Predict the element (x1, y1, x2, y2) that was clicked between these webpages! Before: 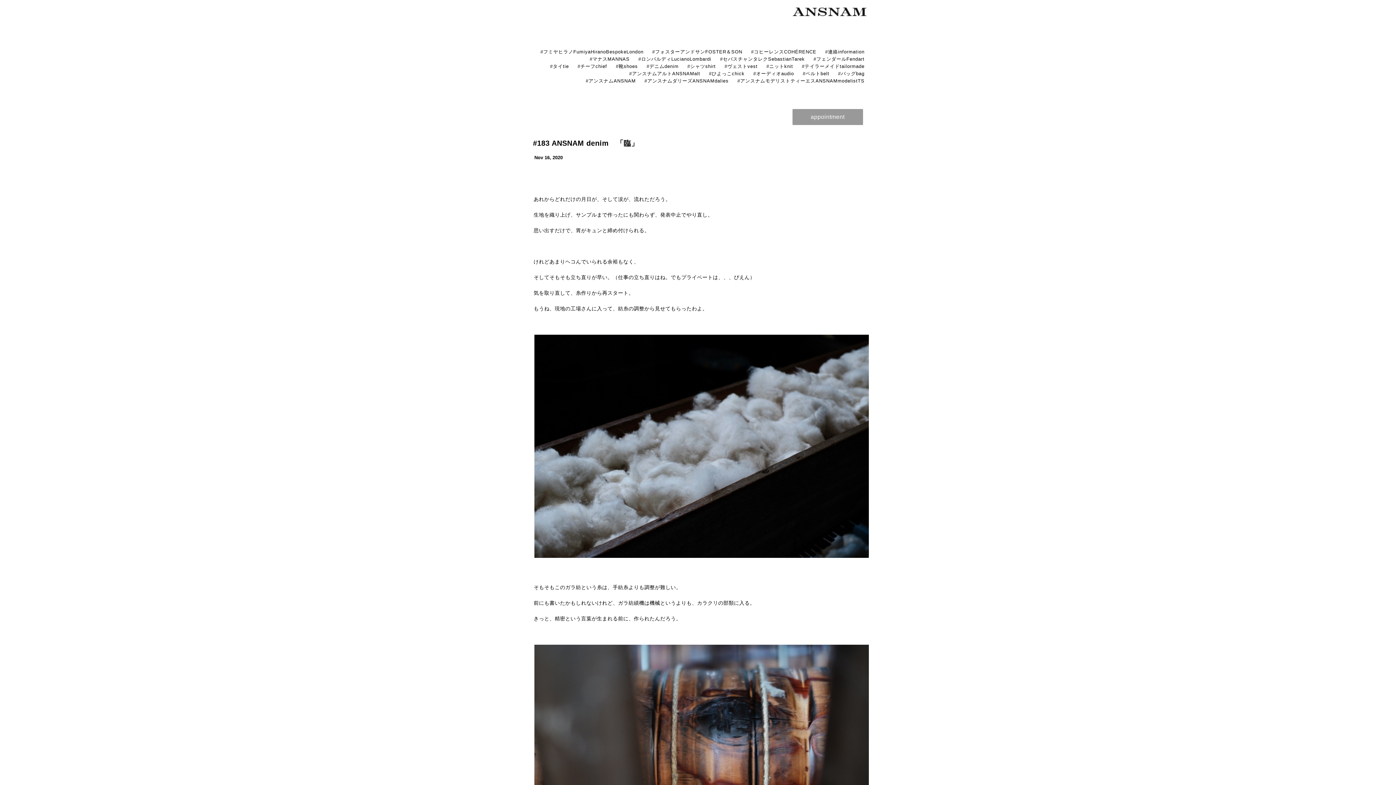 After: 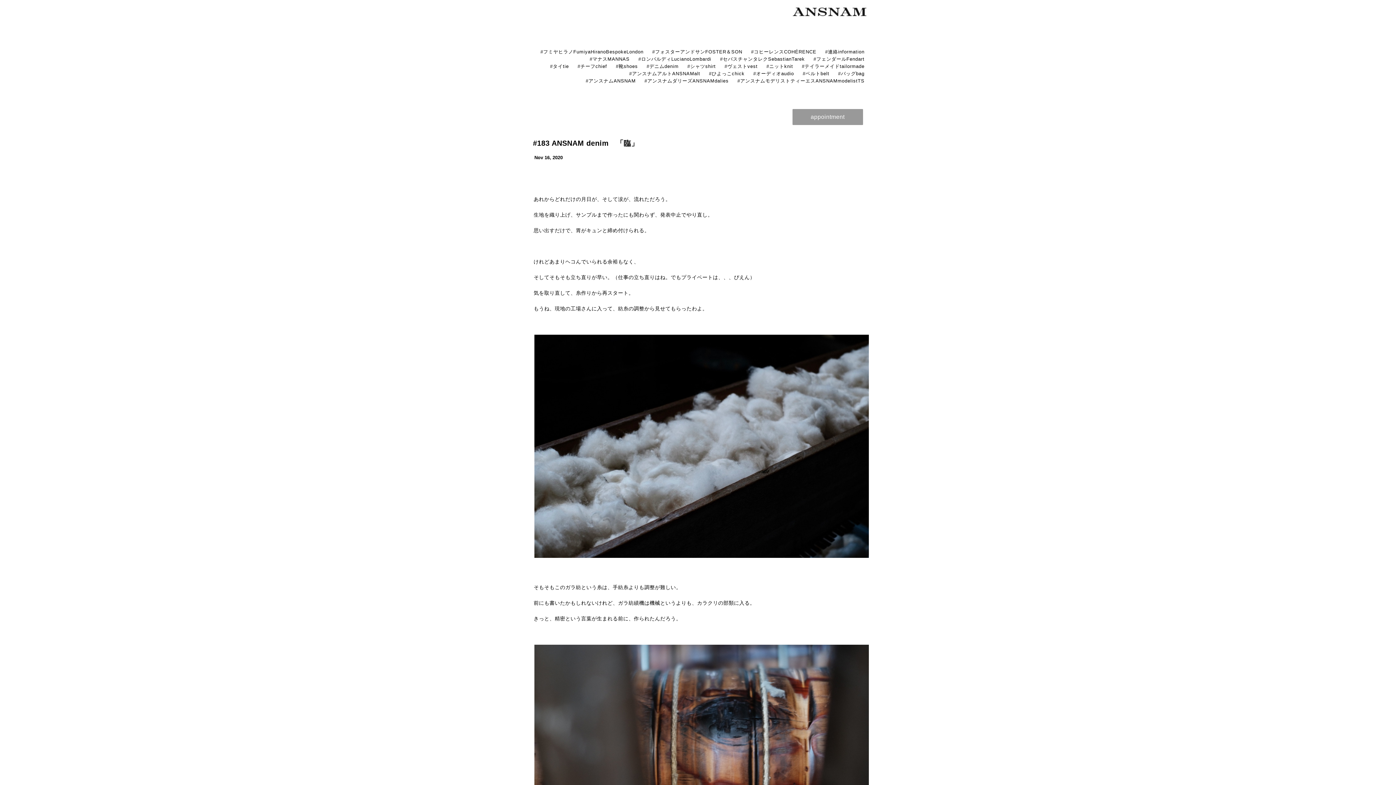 Action: label: appointment bbox: (792, 109, 863, 125)